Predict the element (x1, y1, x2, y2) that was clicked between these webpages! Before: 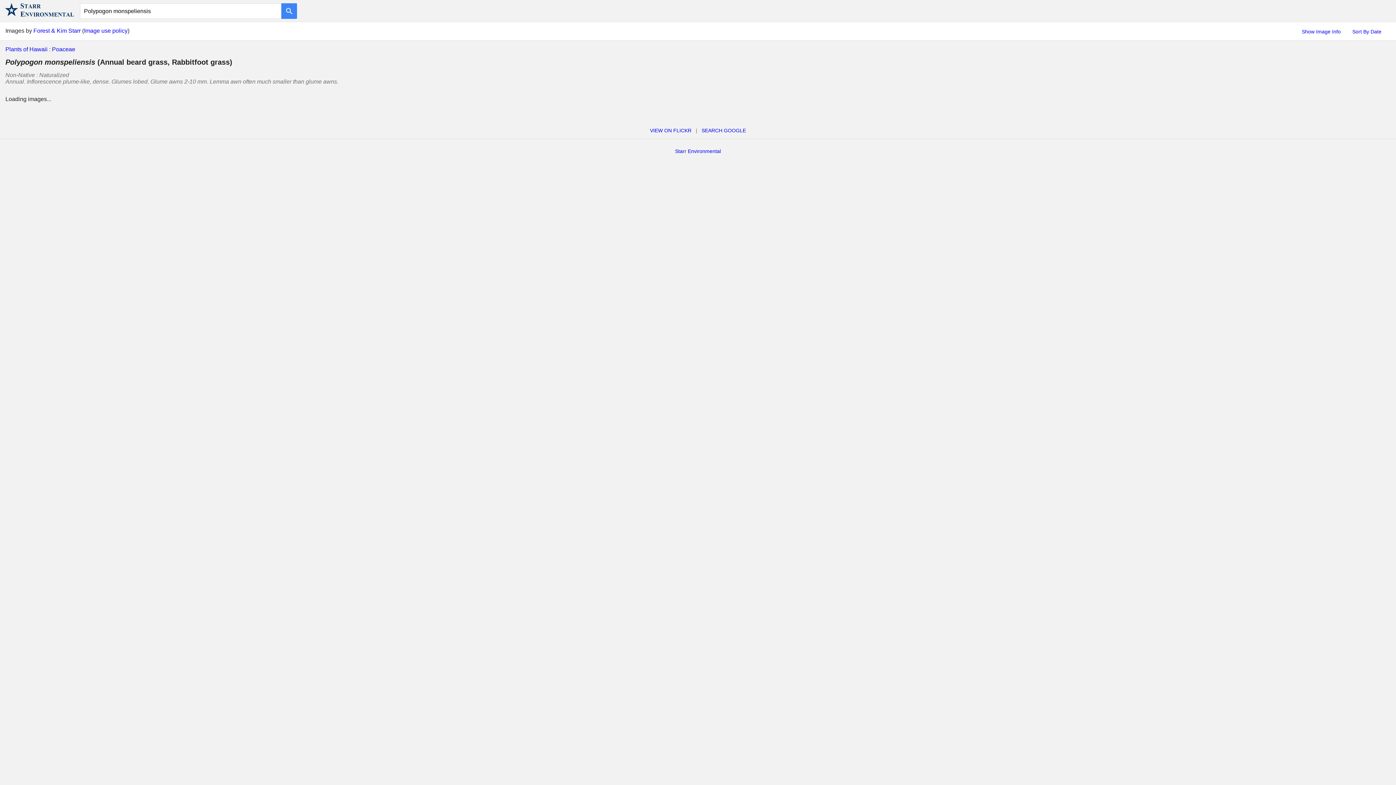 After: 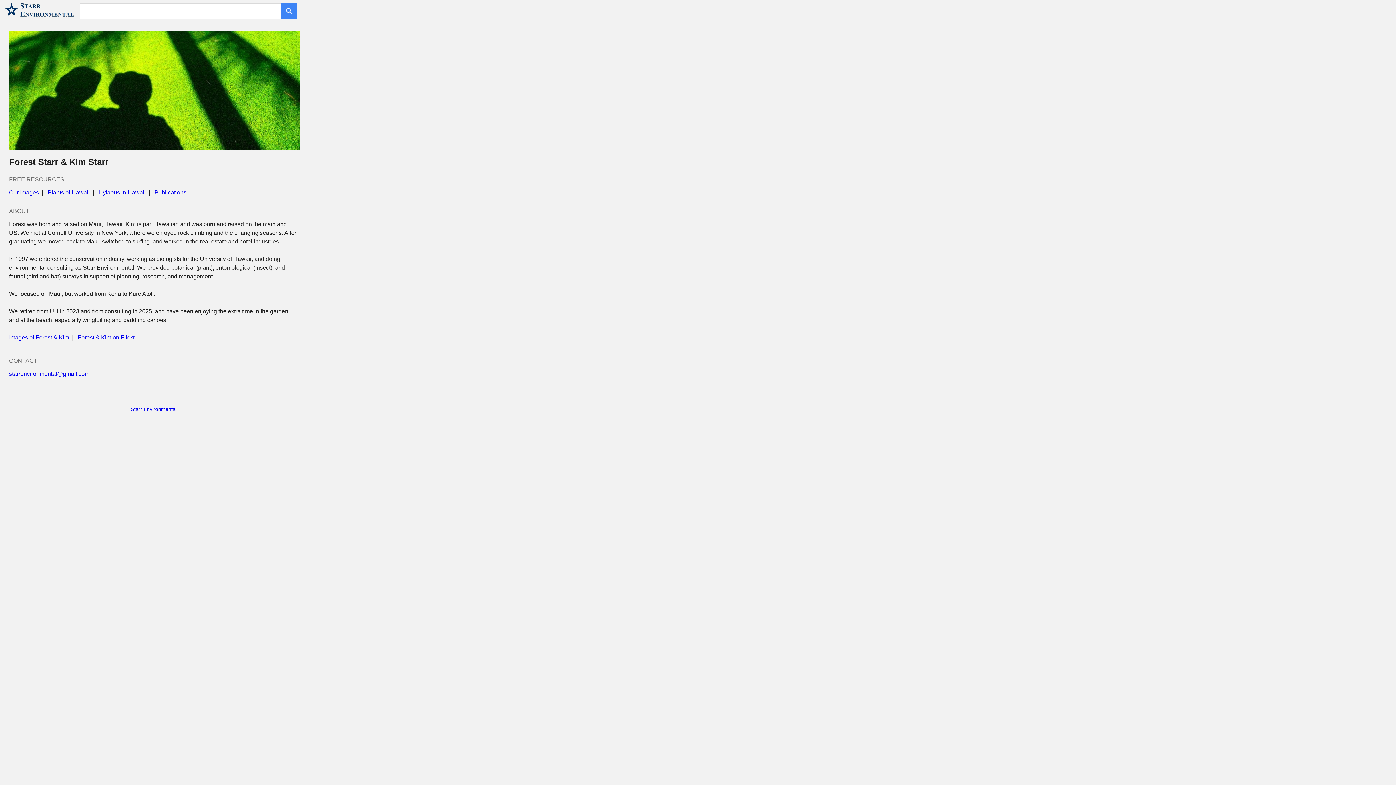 Action: bbox: (33, 27, 80, 33) label: Forest & Kim Starr